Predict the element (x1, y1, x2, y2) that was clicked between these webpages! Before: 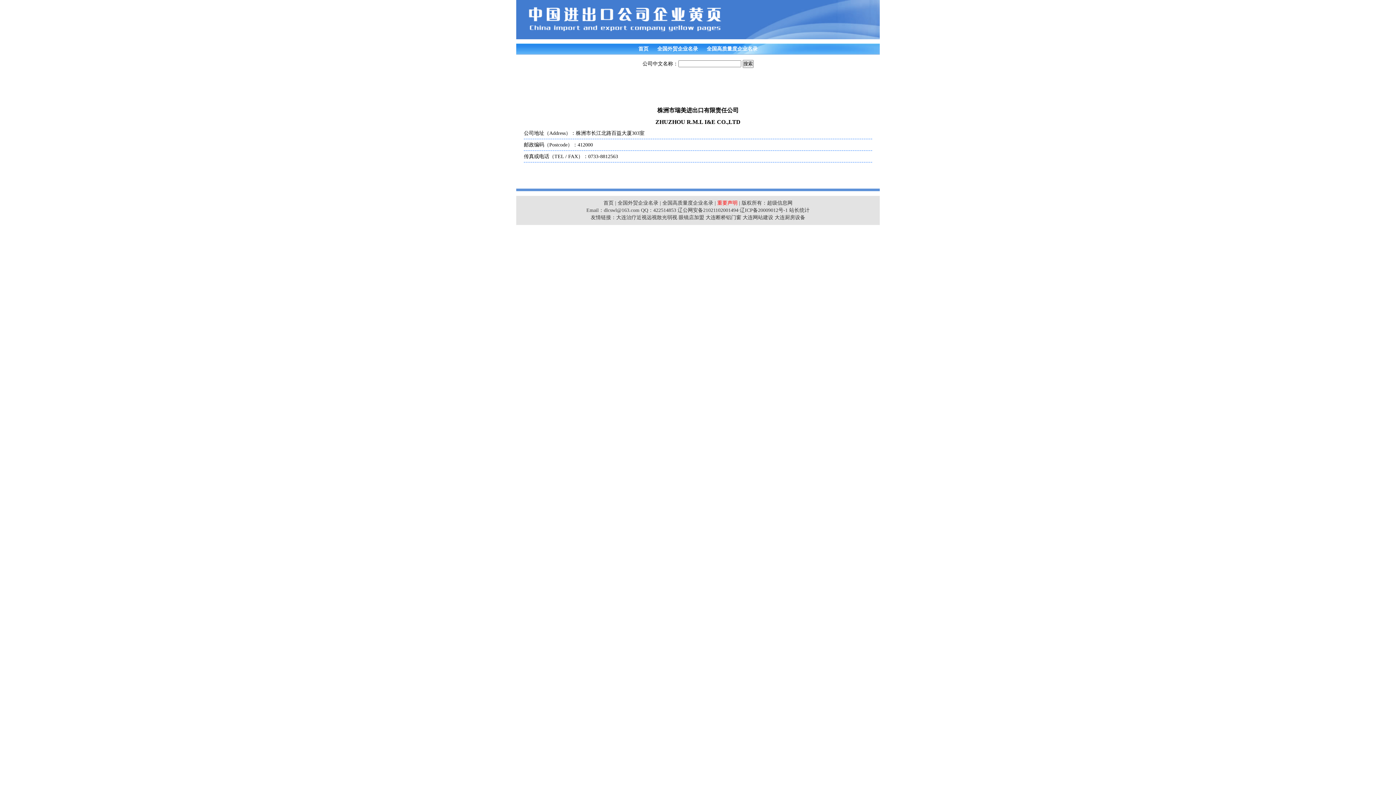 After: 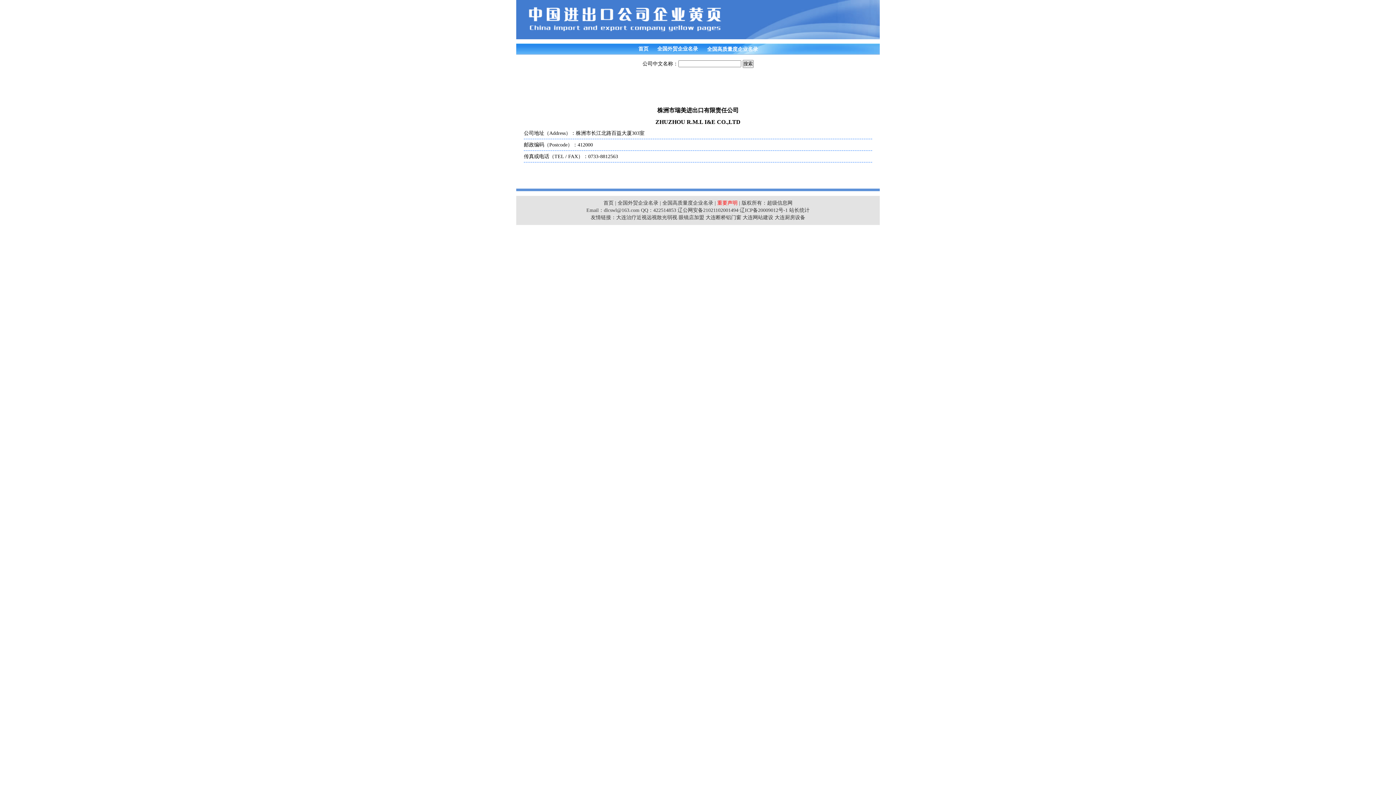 Action: bbox: (706, 46, 757, 51) label: 全国高质量度企业名录